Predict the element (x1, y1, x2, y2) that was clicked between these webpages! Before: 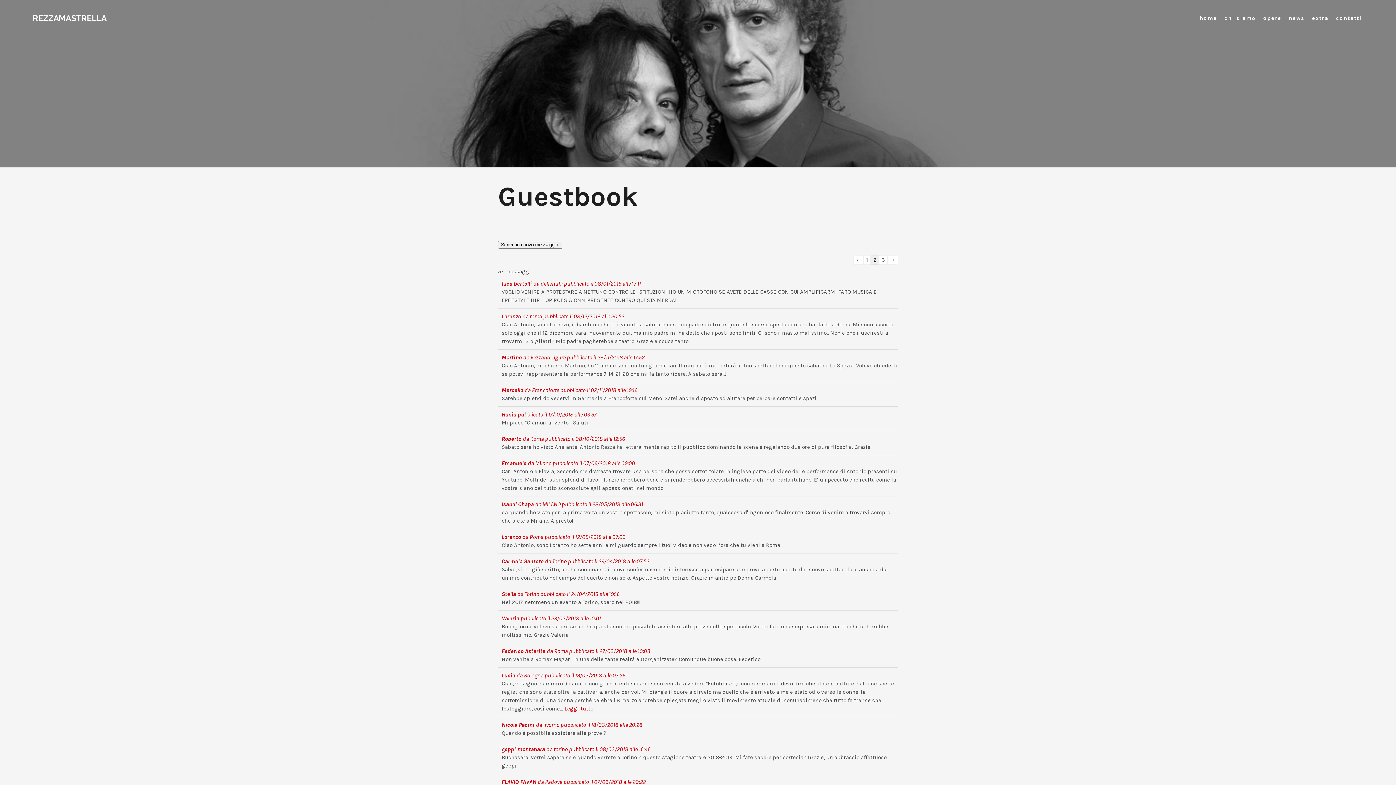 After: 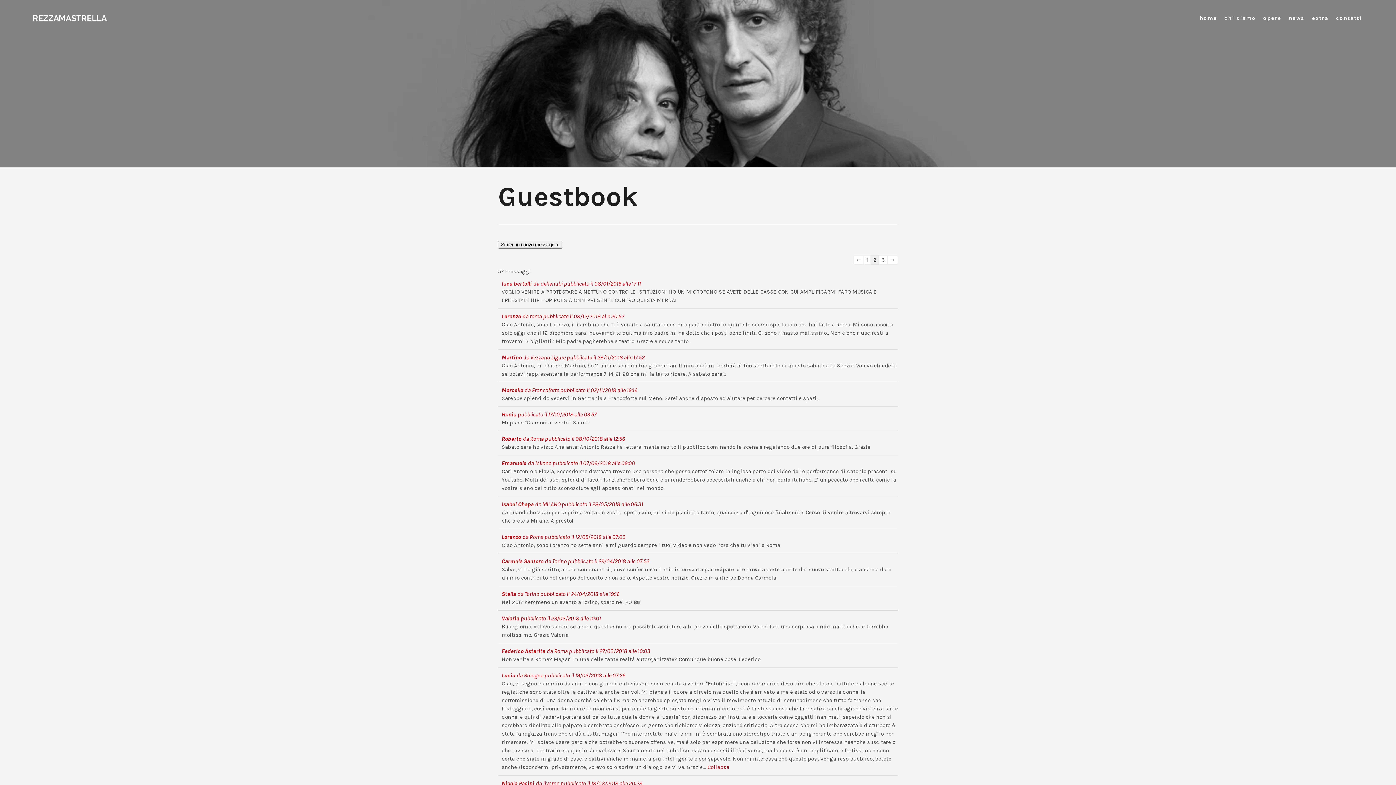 Action: label: Leggi tutto bbox: (564, 705, 593, 712)